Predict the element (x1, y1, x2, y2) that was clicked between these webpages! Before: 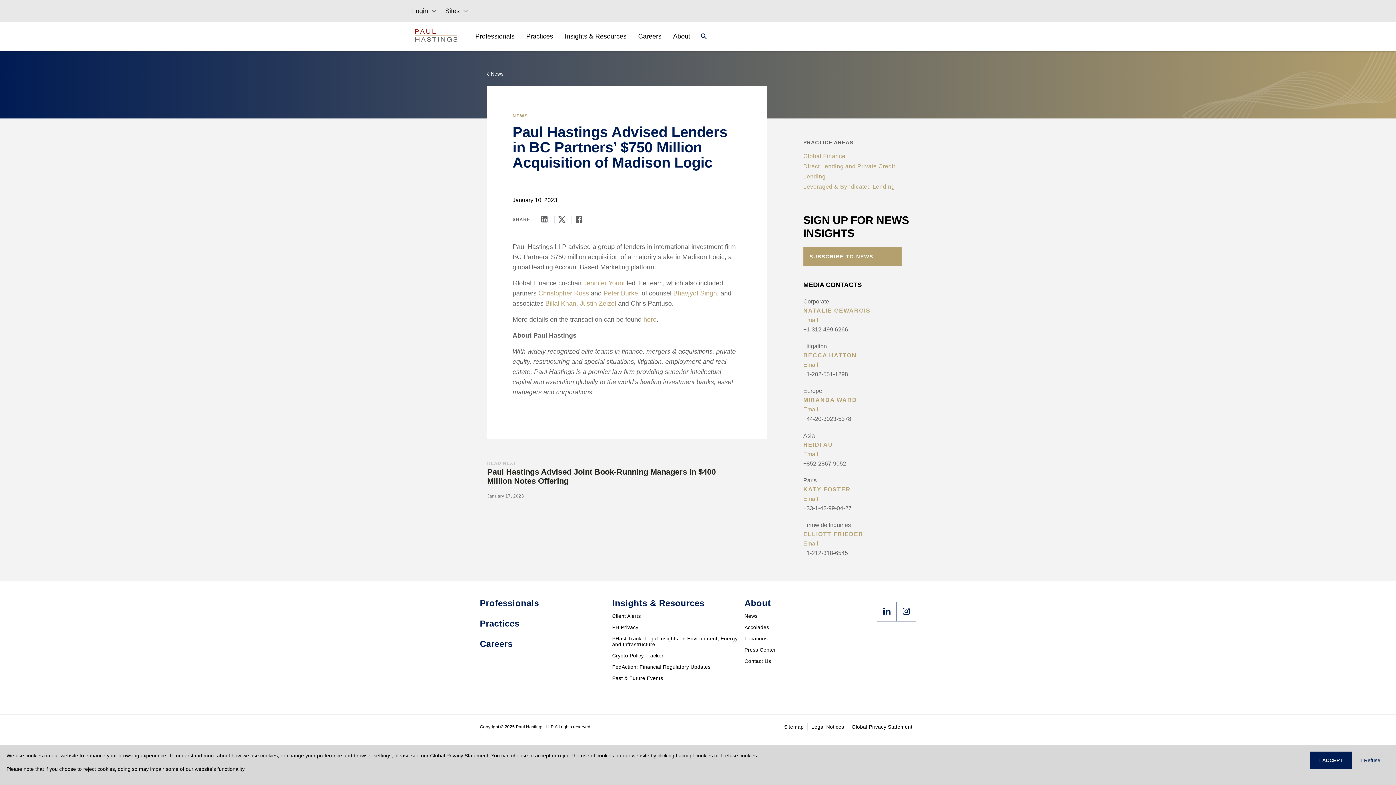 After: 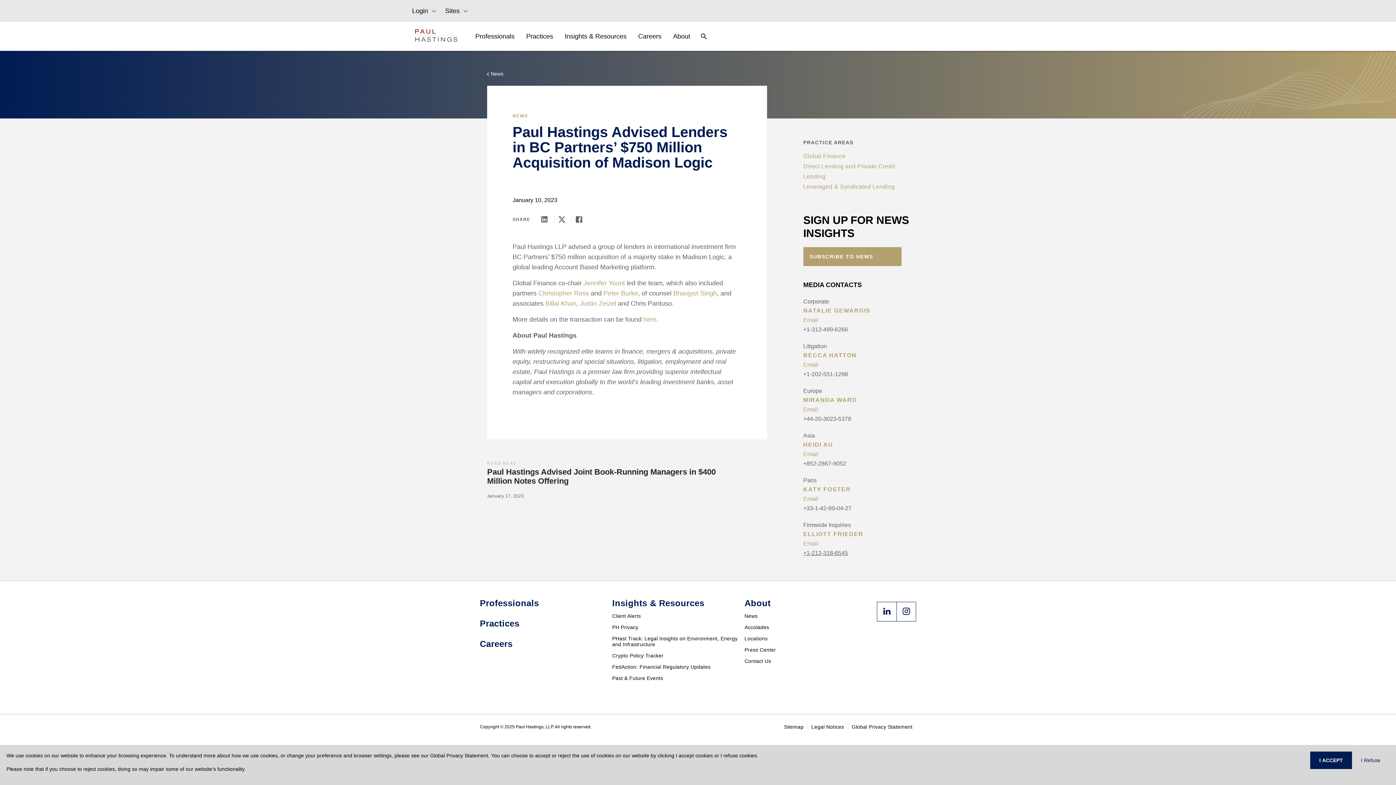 Action: label: +1-212-318-6545 bbox: (803, 548, 916, 558)